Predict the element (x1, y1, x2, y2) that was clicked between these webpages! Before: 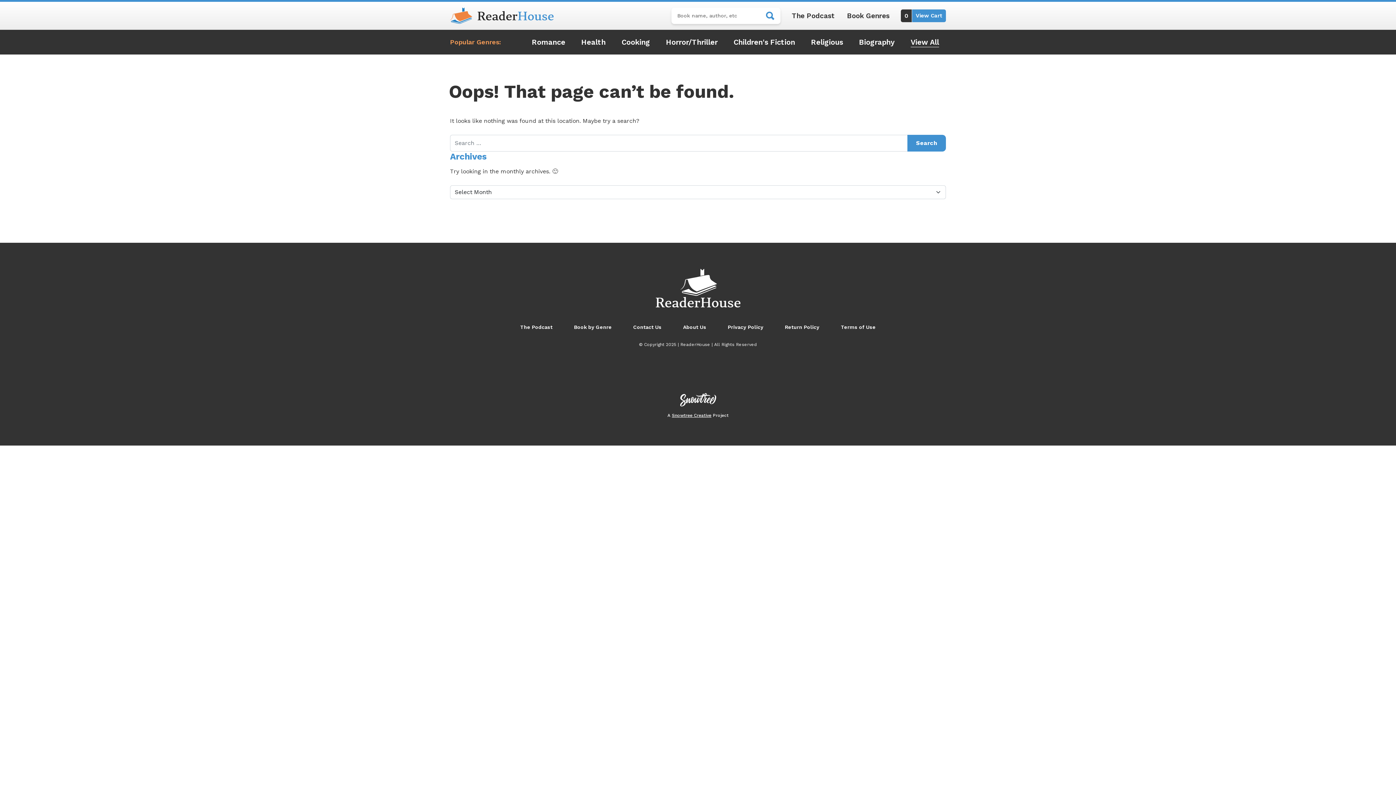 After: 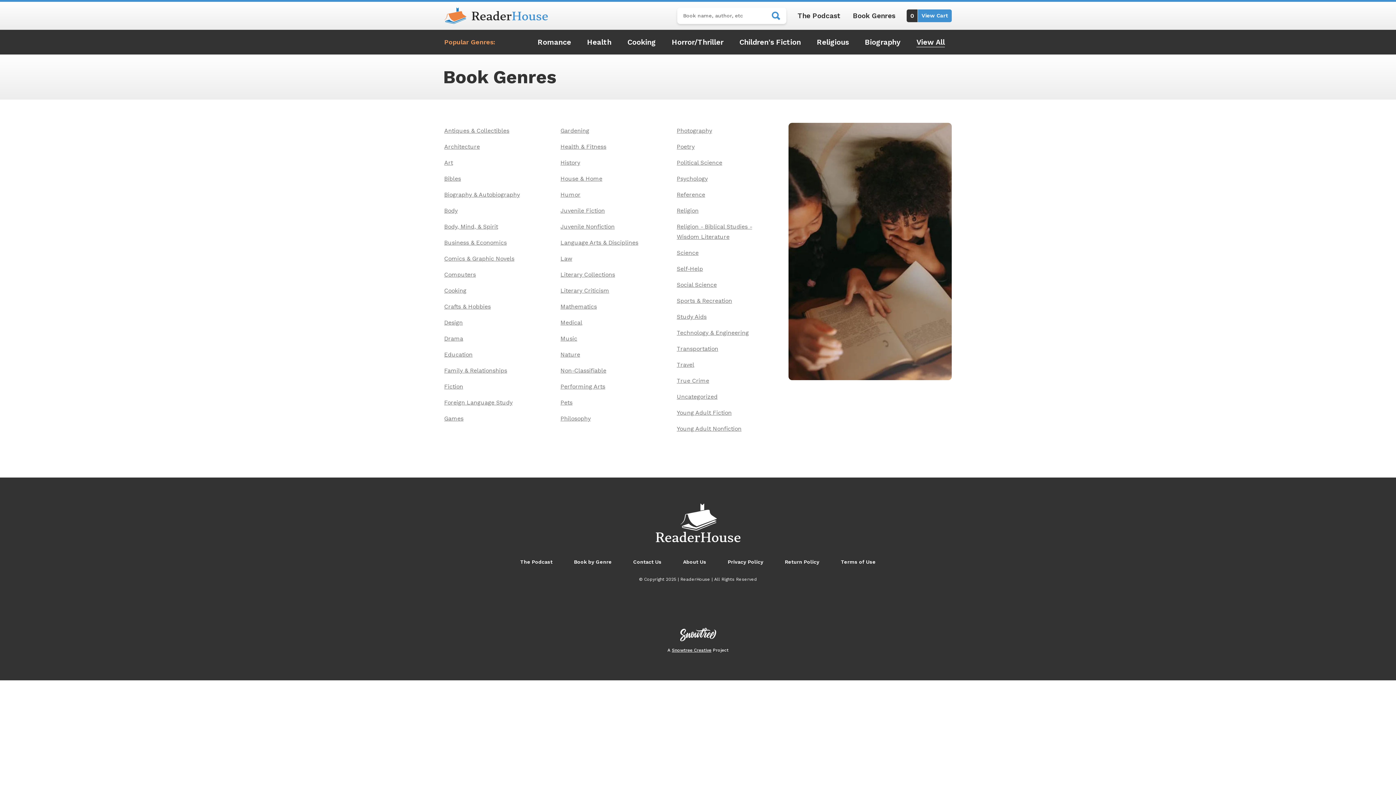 Action: label: Book Genres bbox: (847, 11, 889, 19)